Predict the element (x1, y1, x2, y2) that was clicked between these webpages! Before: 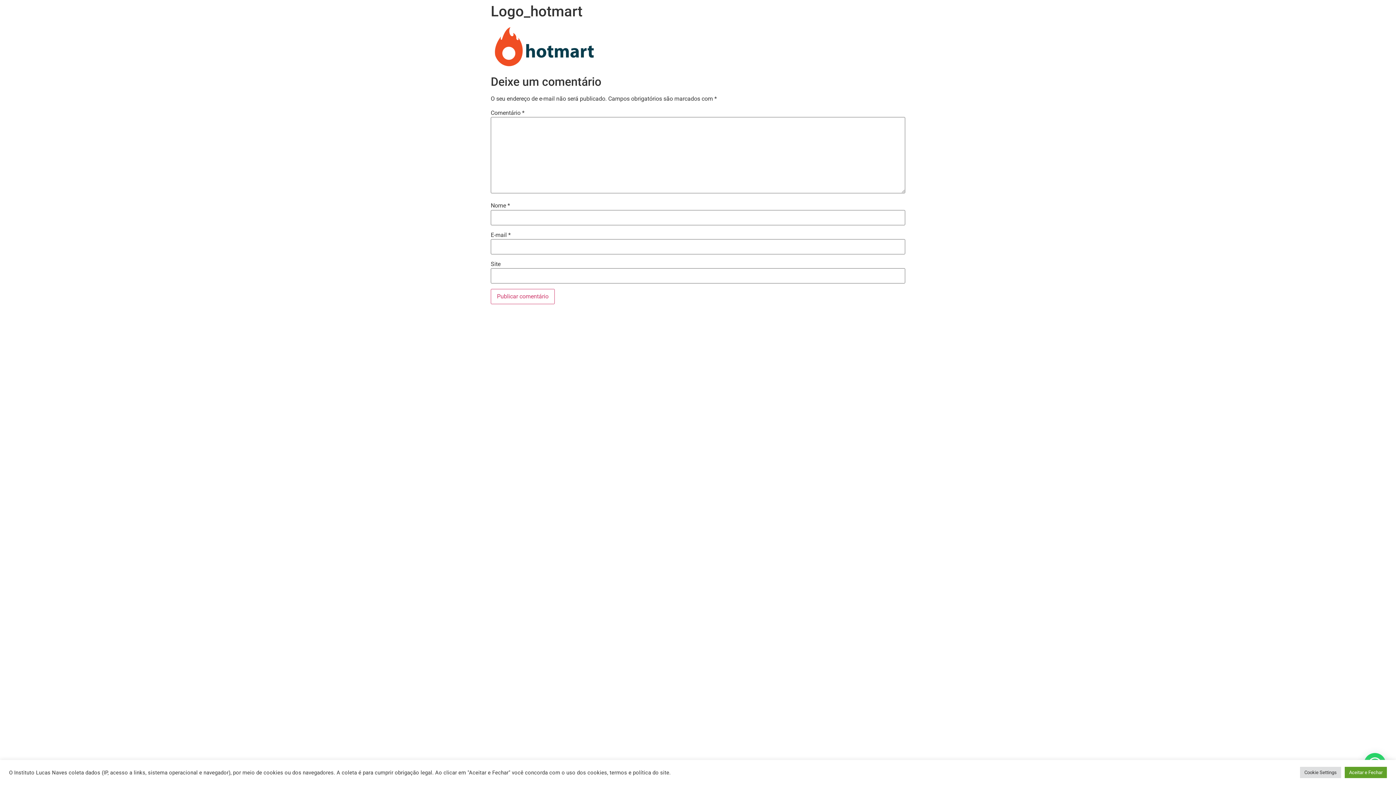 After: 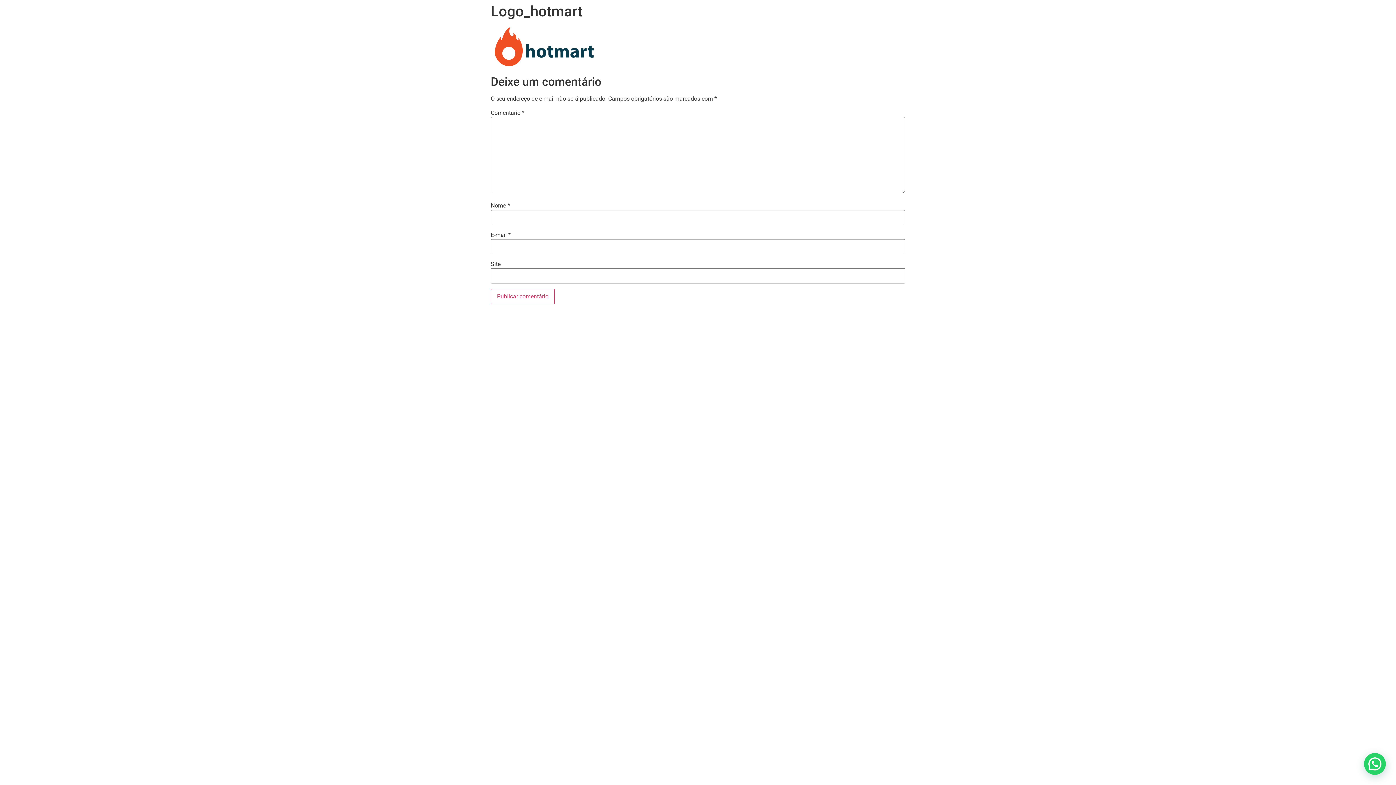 Action: bbox: (1345, 767, 1387, 778) label: Aceitar e Fechar